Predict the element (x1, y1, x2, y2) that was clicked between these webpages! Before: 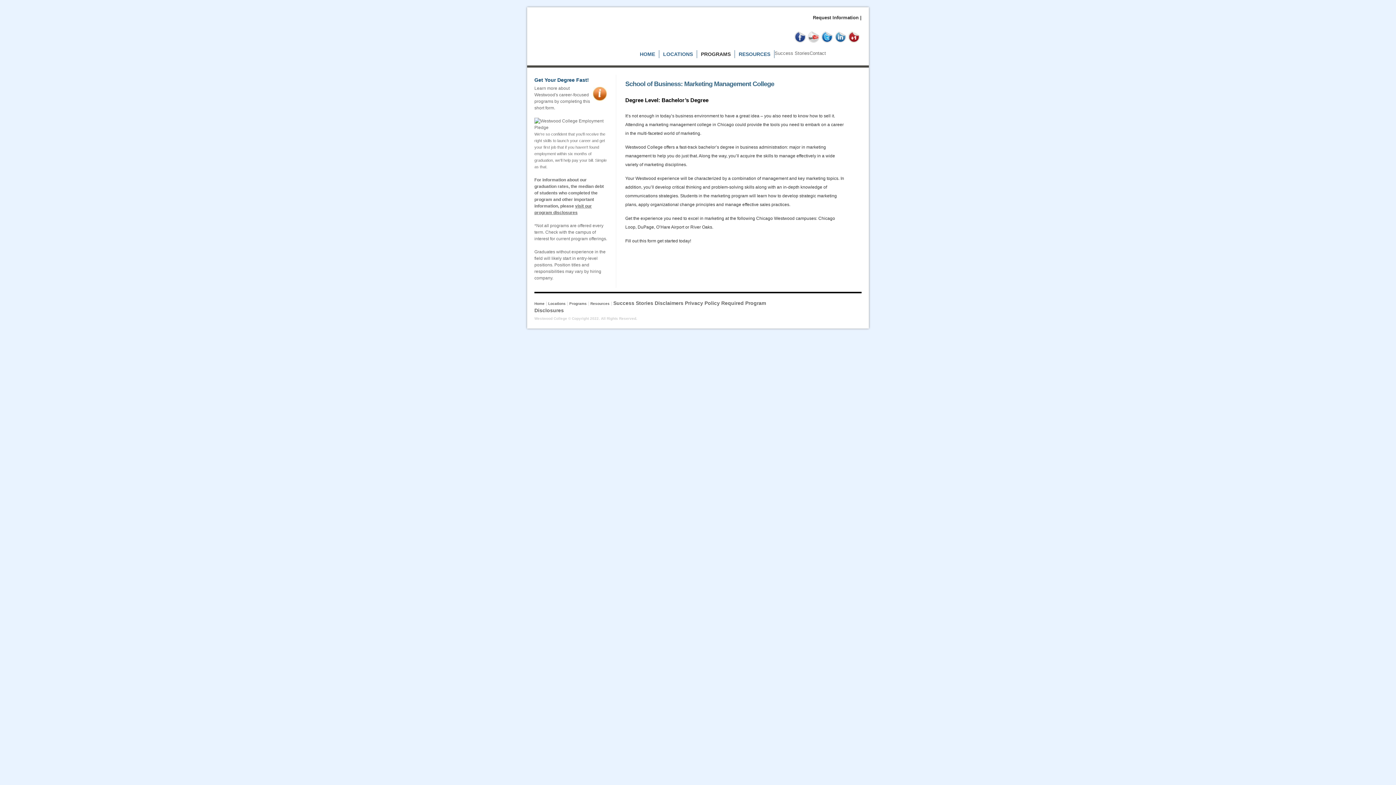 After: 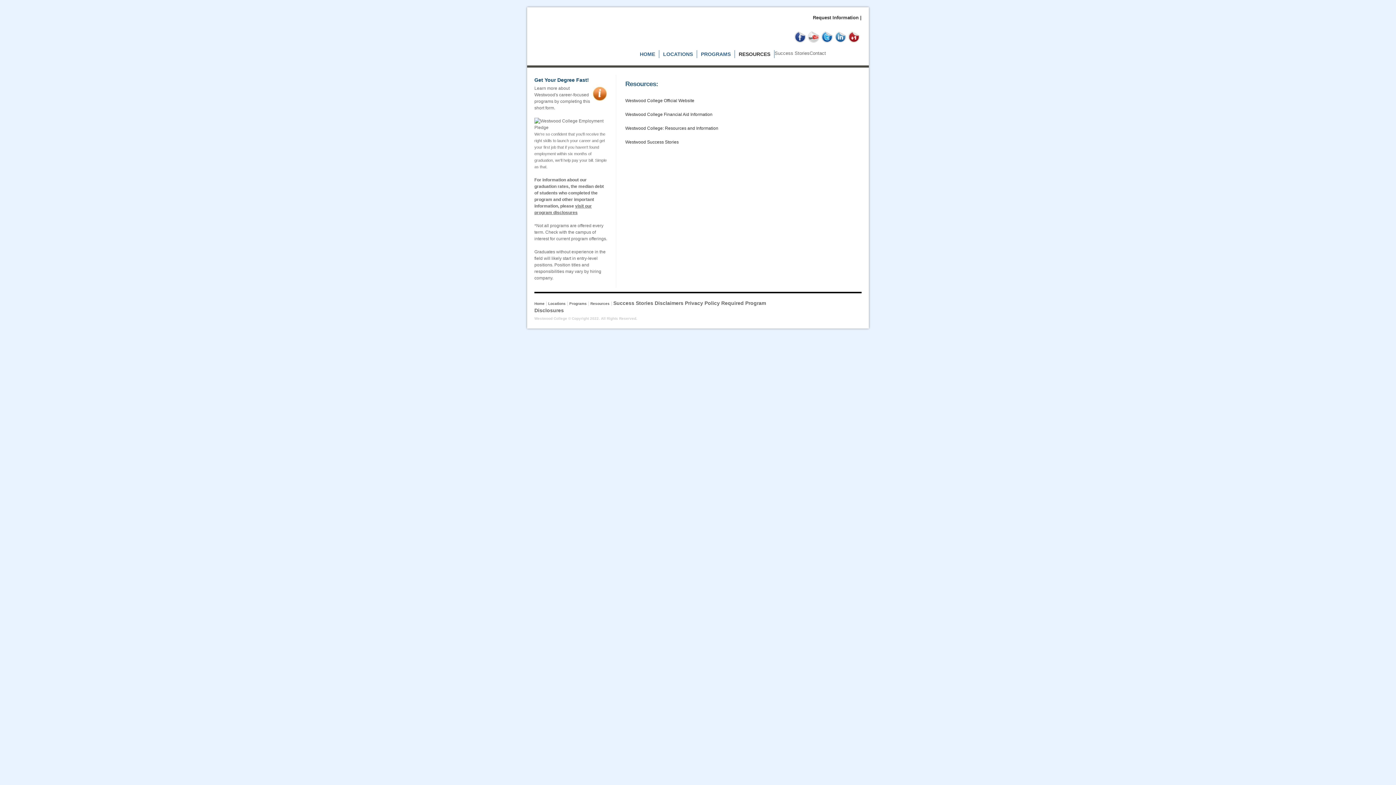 Action: bbox: (735, 50, 774, 58) label: RESOURCES